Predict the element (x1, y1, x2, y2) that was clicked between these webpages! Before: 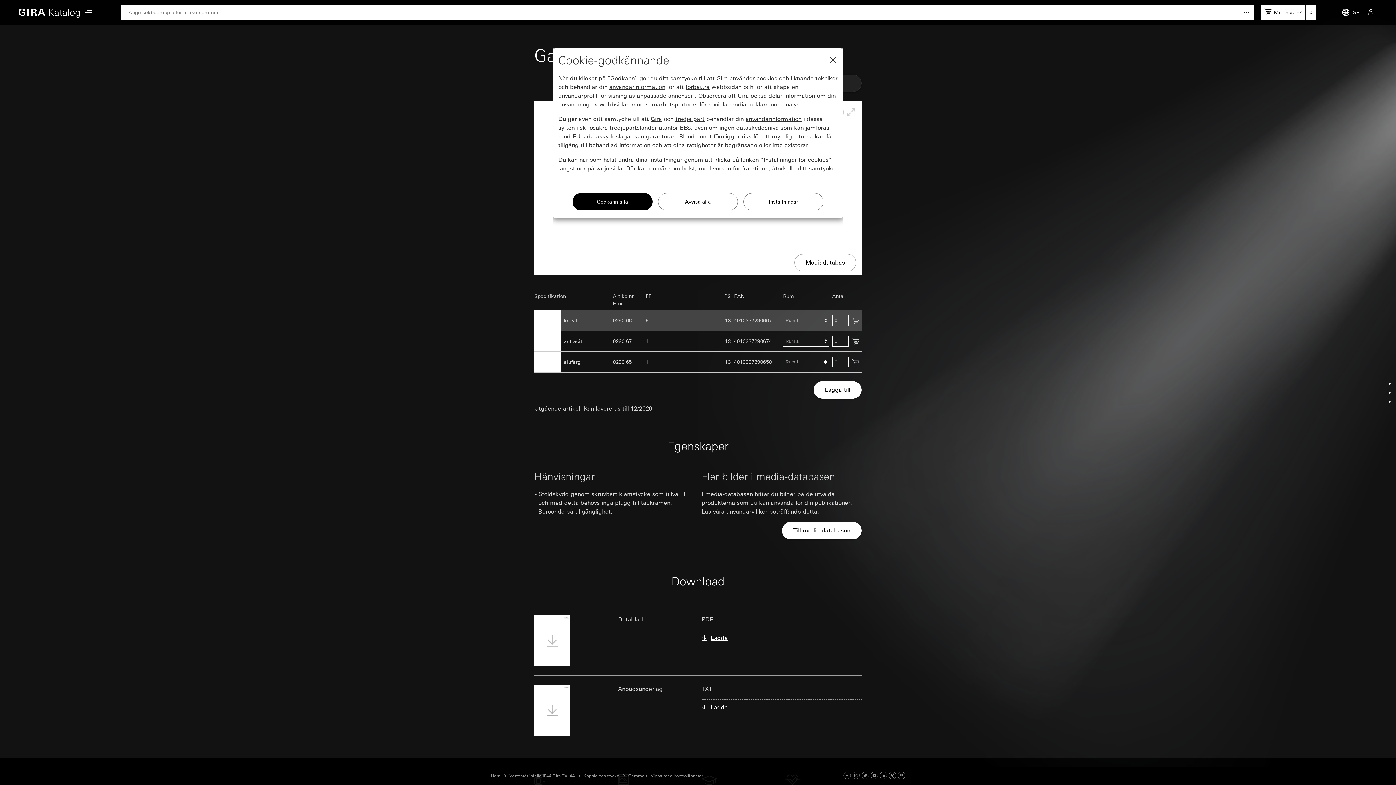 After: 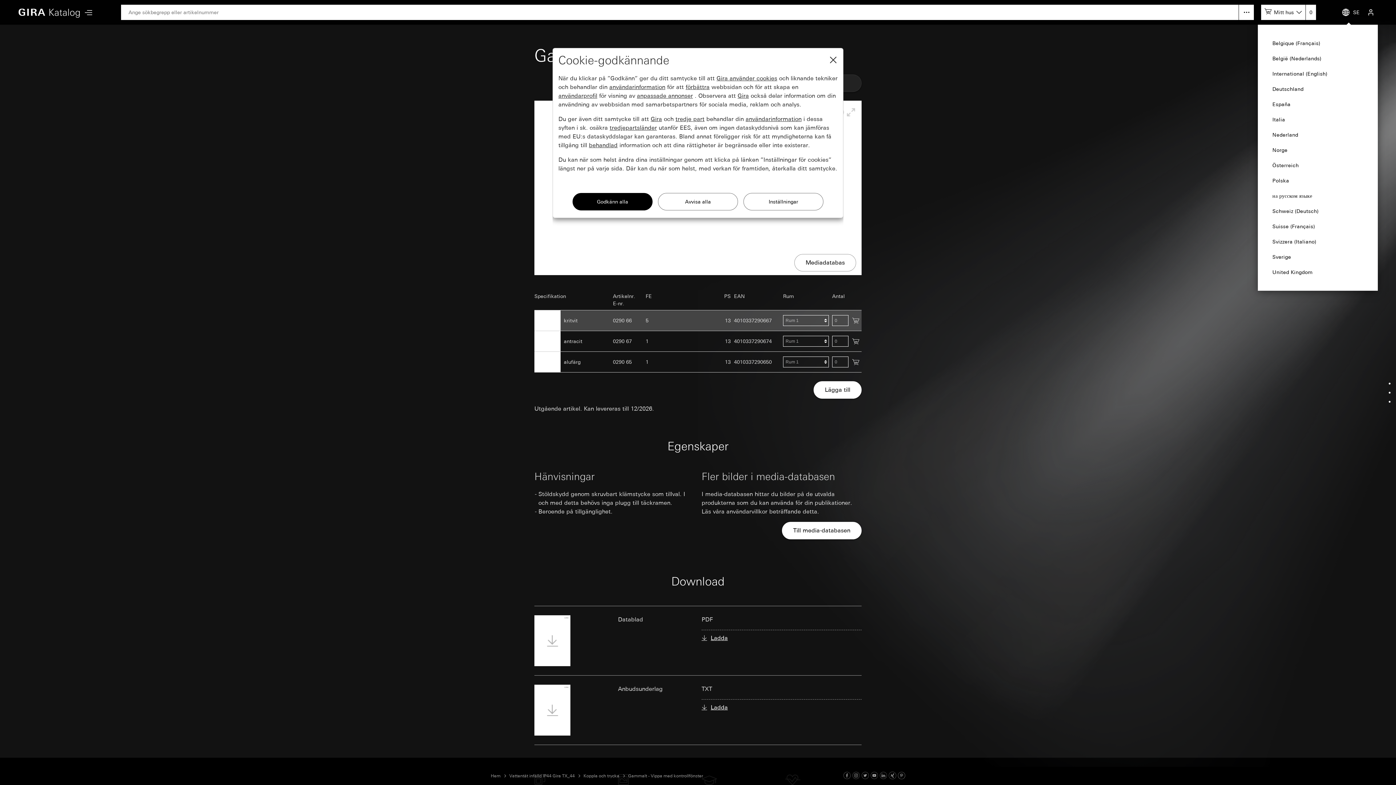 Action: bbox: (1333, 0, 1364, 24) label: SE